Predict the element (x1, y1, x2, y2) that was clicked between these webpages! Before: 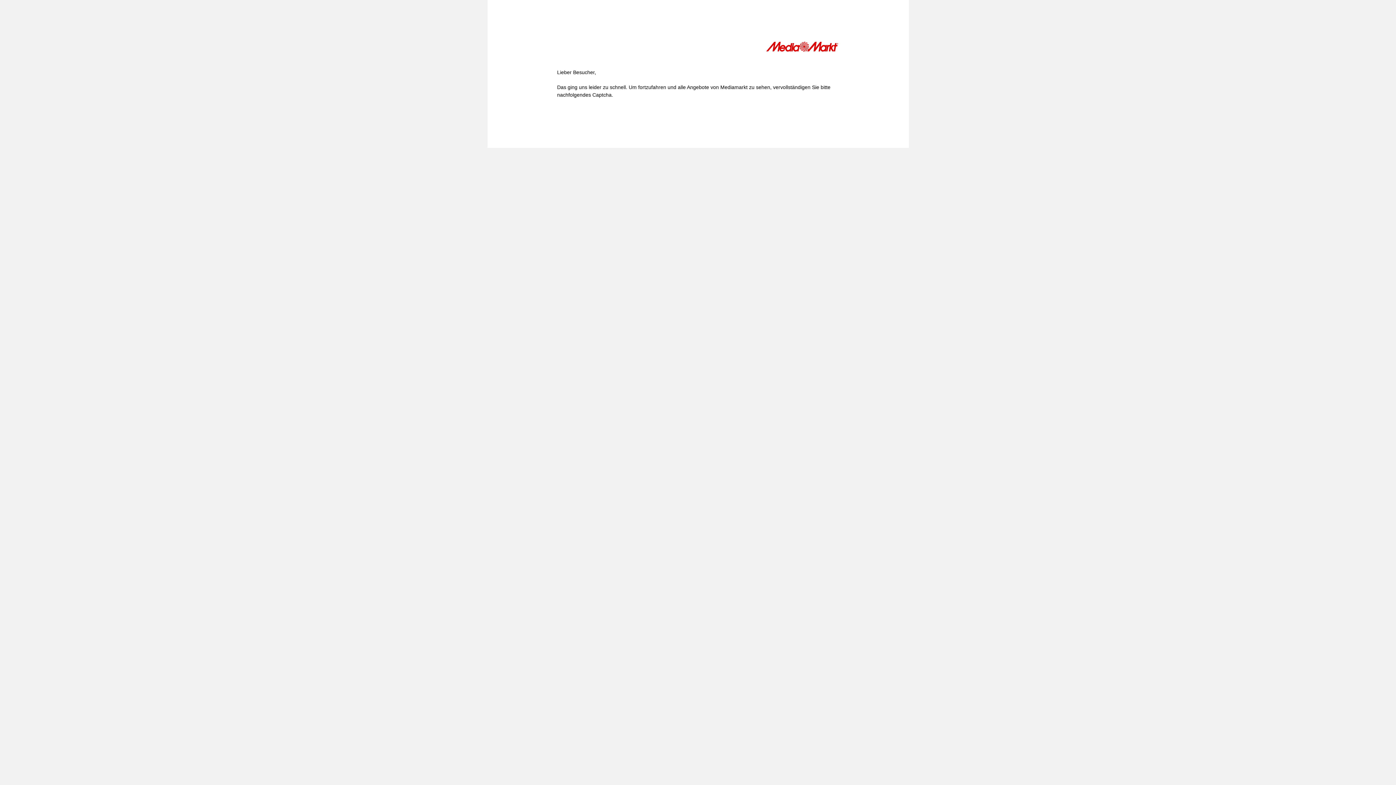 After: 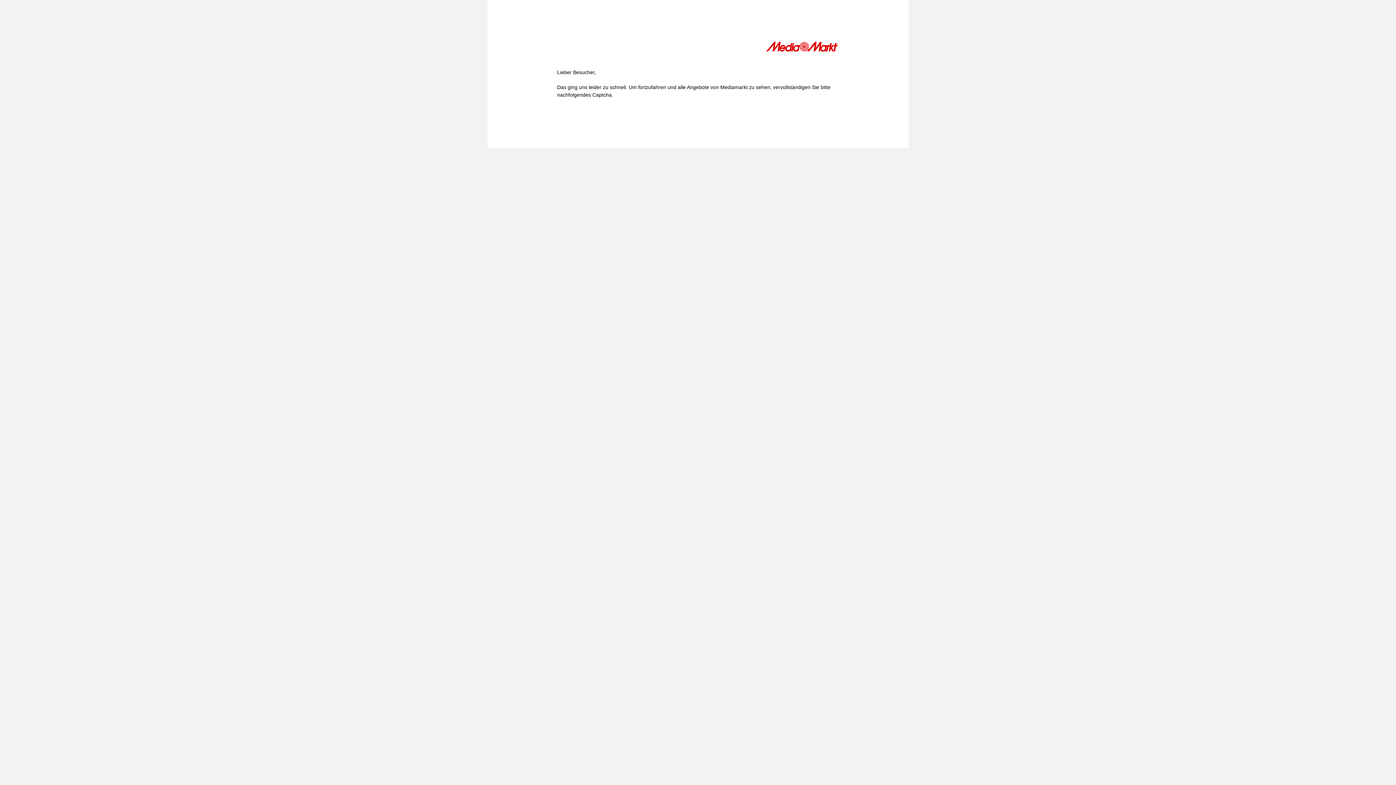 Action: bbox: (766, 41, 839, 54)